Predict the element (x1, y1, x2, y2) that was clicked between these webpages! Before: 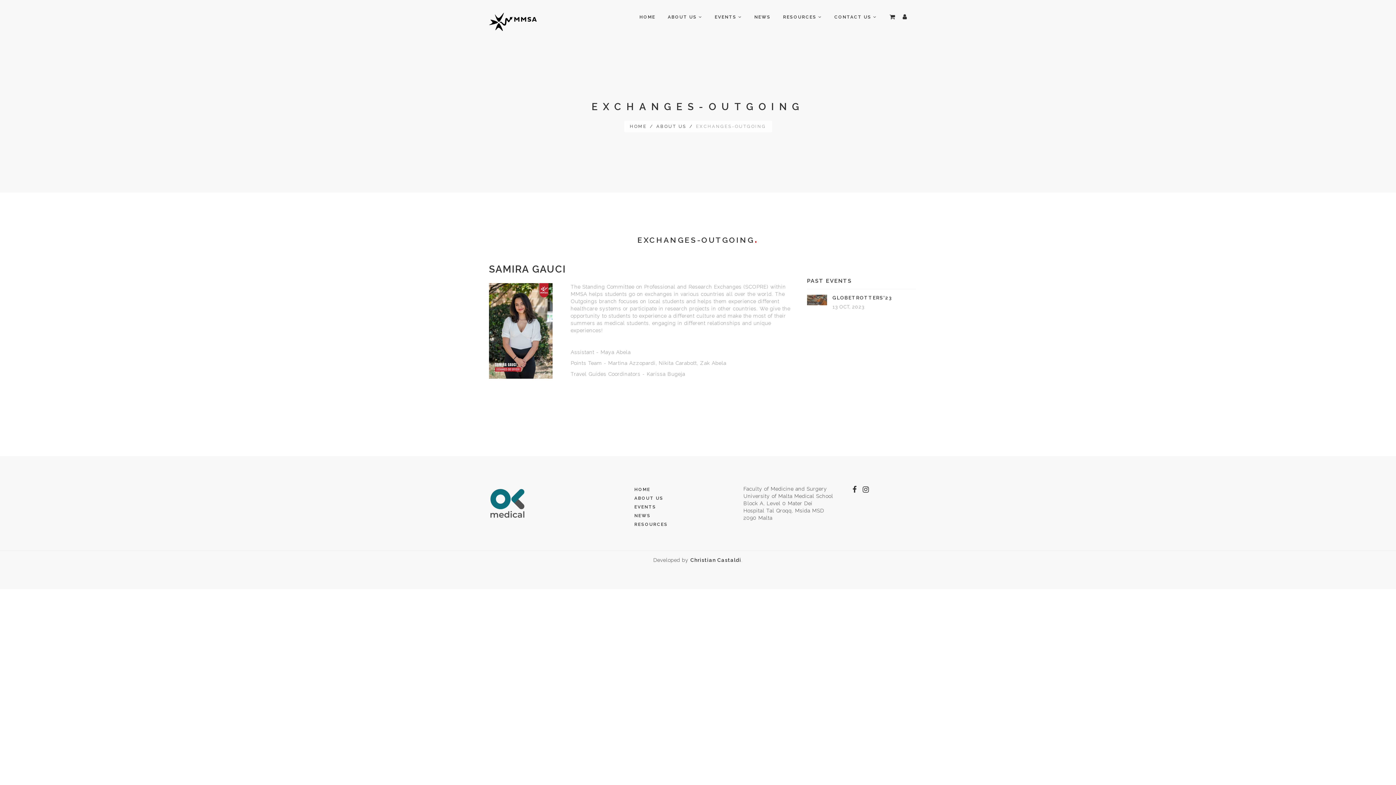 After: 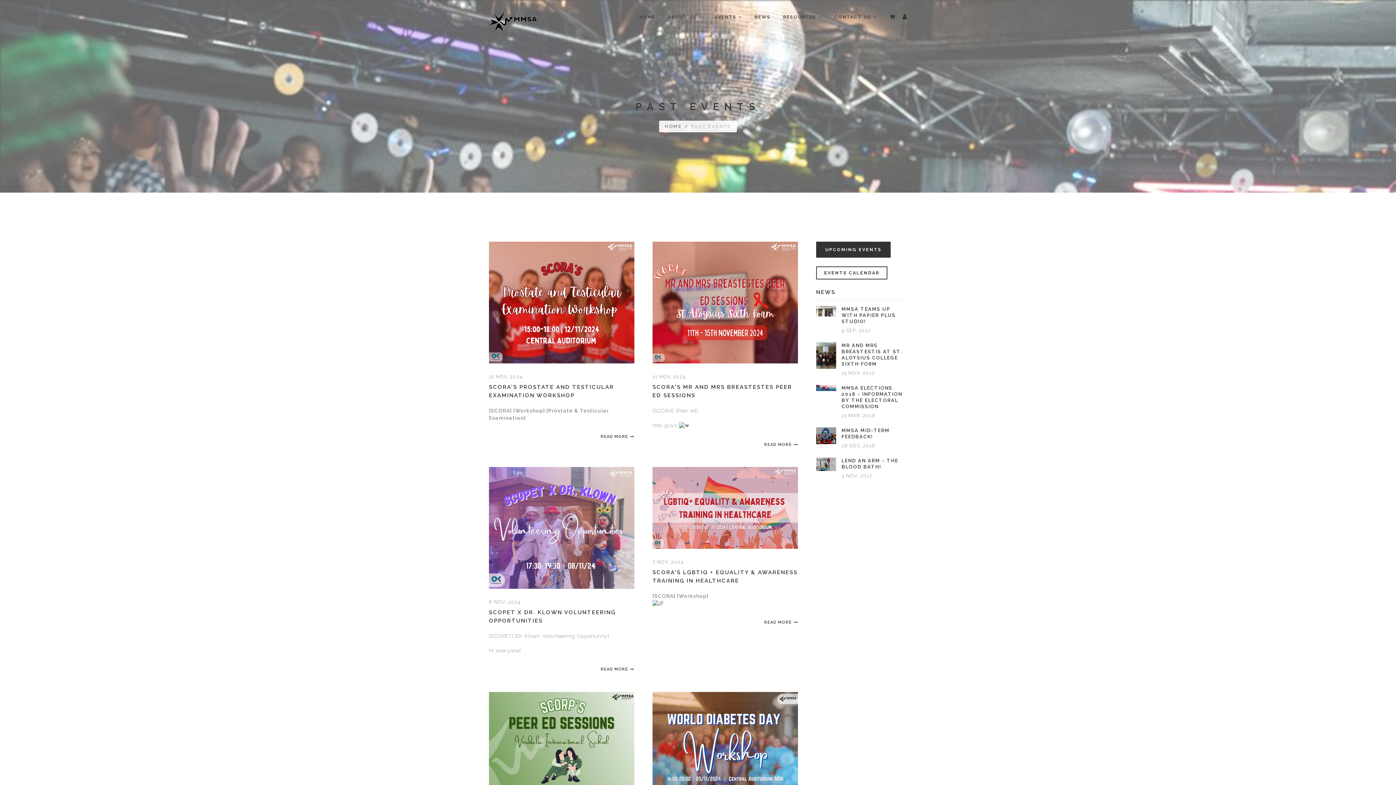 Action: label: EVENTS bbox: (634, 504, 656, 509)